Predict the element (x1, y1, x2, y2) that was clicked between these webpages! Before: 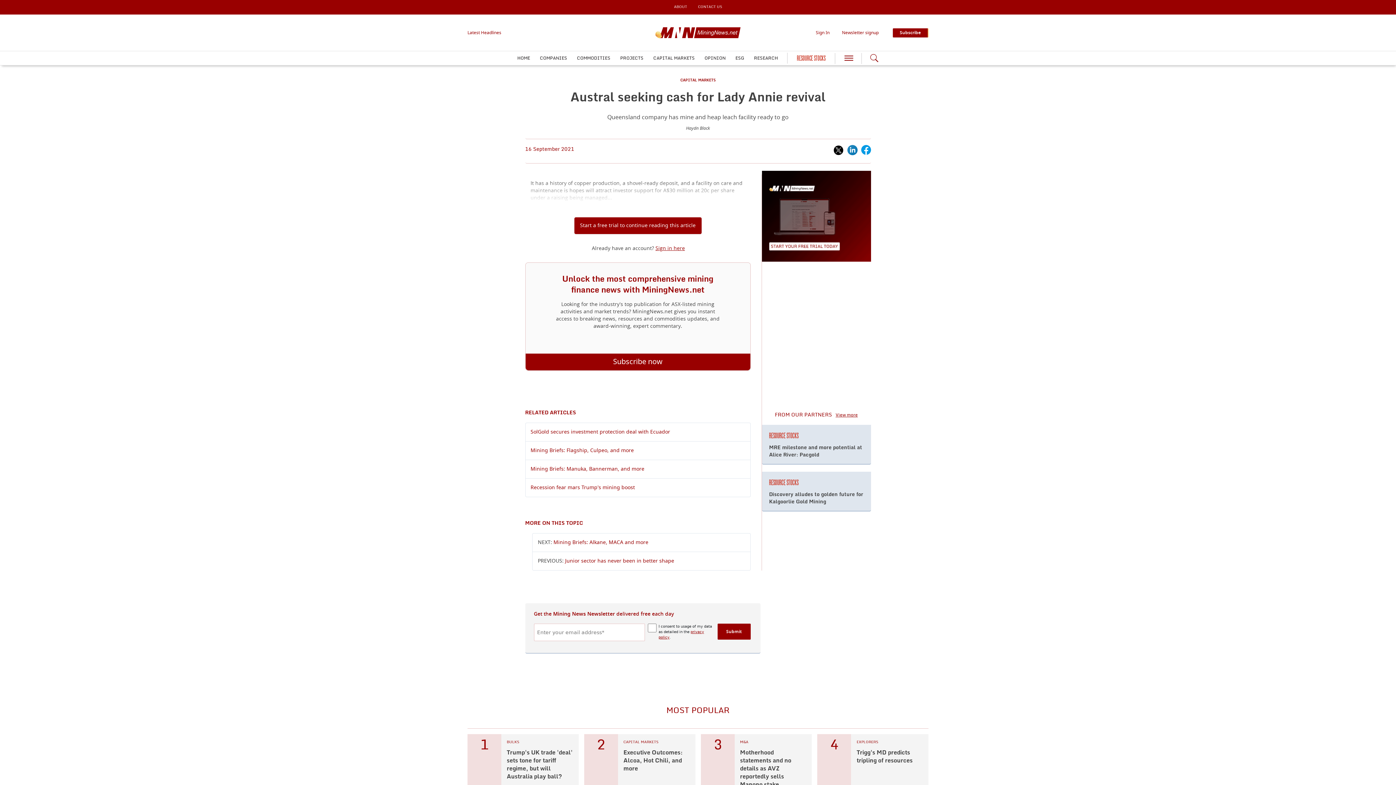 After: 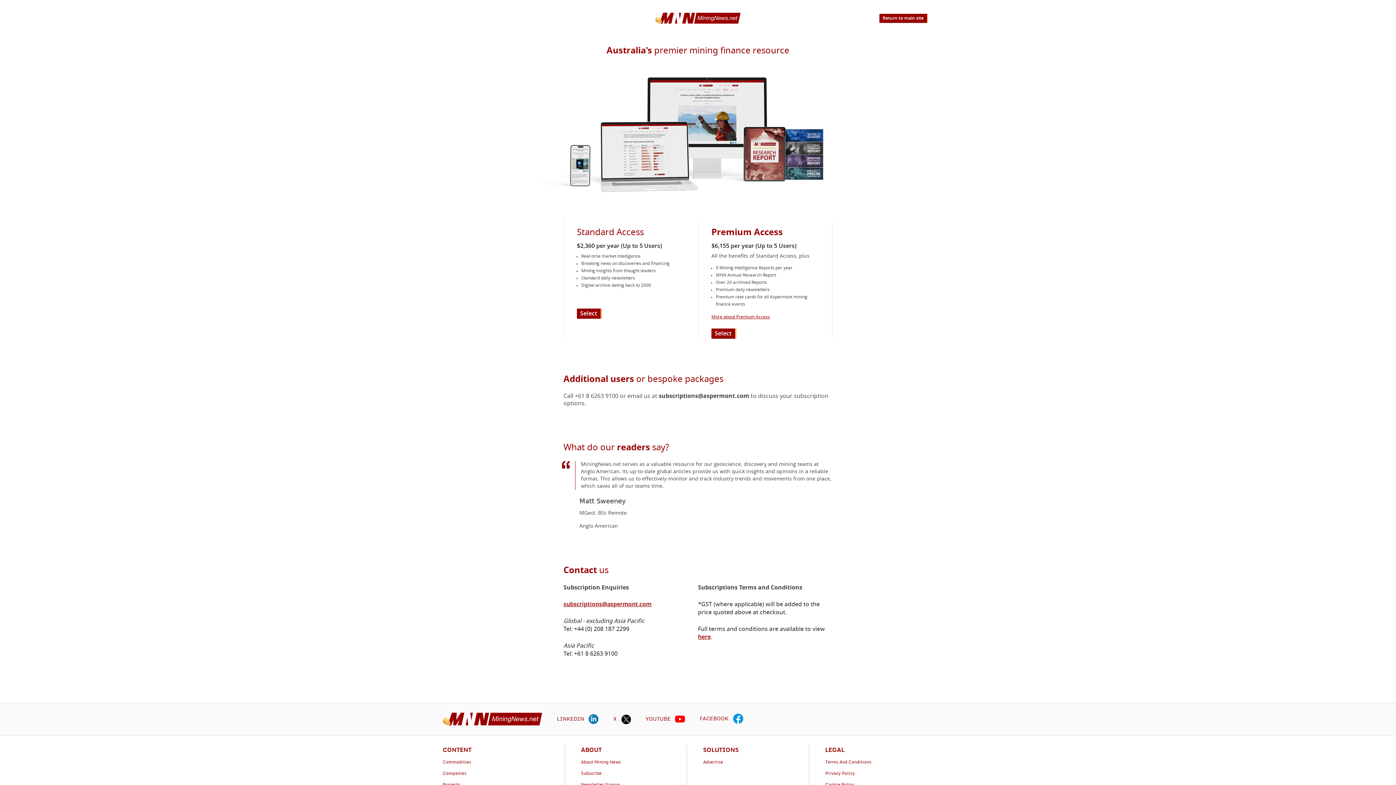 Action: label: Subscribe now bbox: (525, 353, 750, 370)